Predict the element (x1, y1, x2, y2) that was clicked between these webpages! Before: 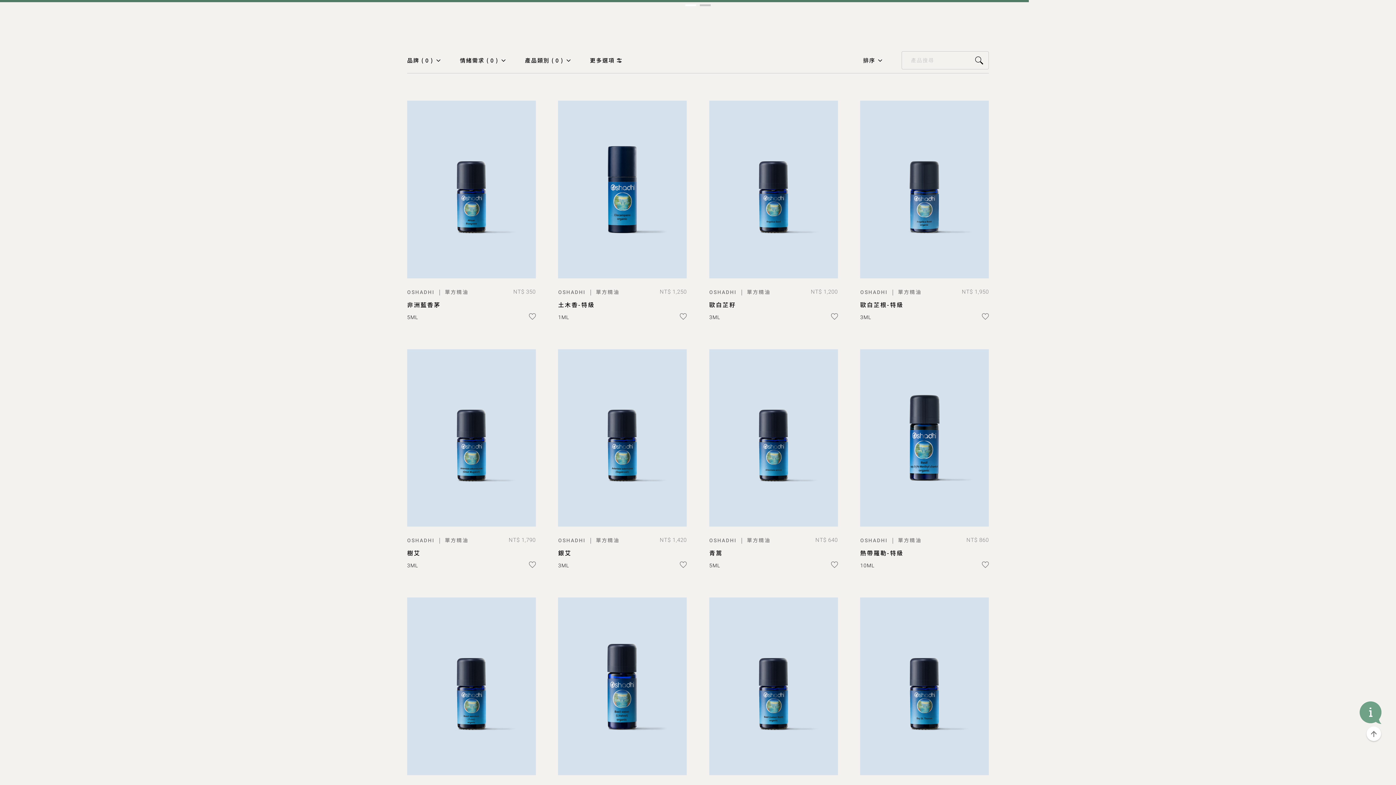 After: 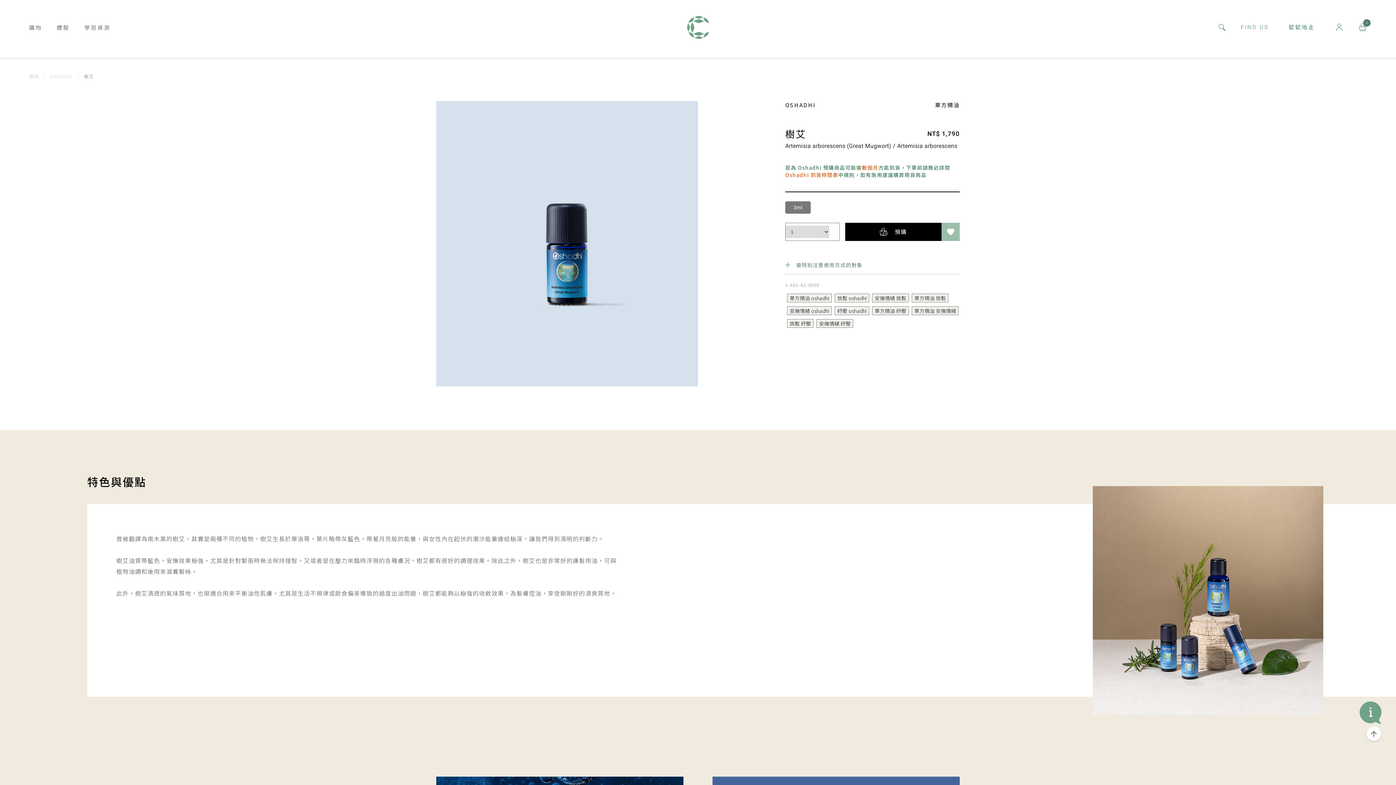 Action: bbox: (407, 349, 535, 527)